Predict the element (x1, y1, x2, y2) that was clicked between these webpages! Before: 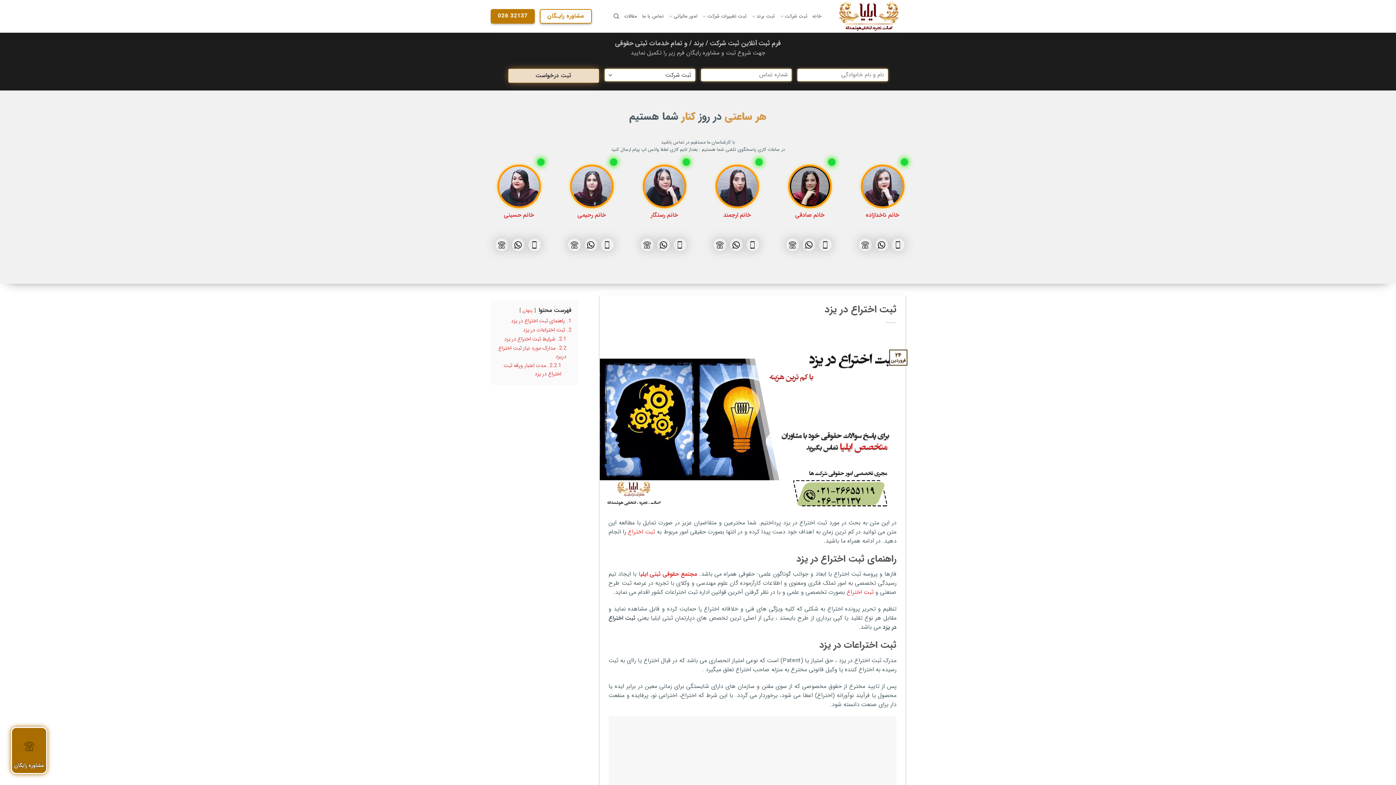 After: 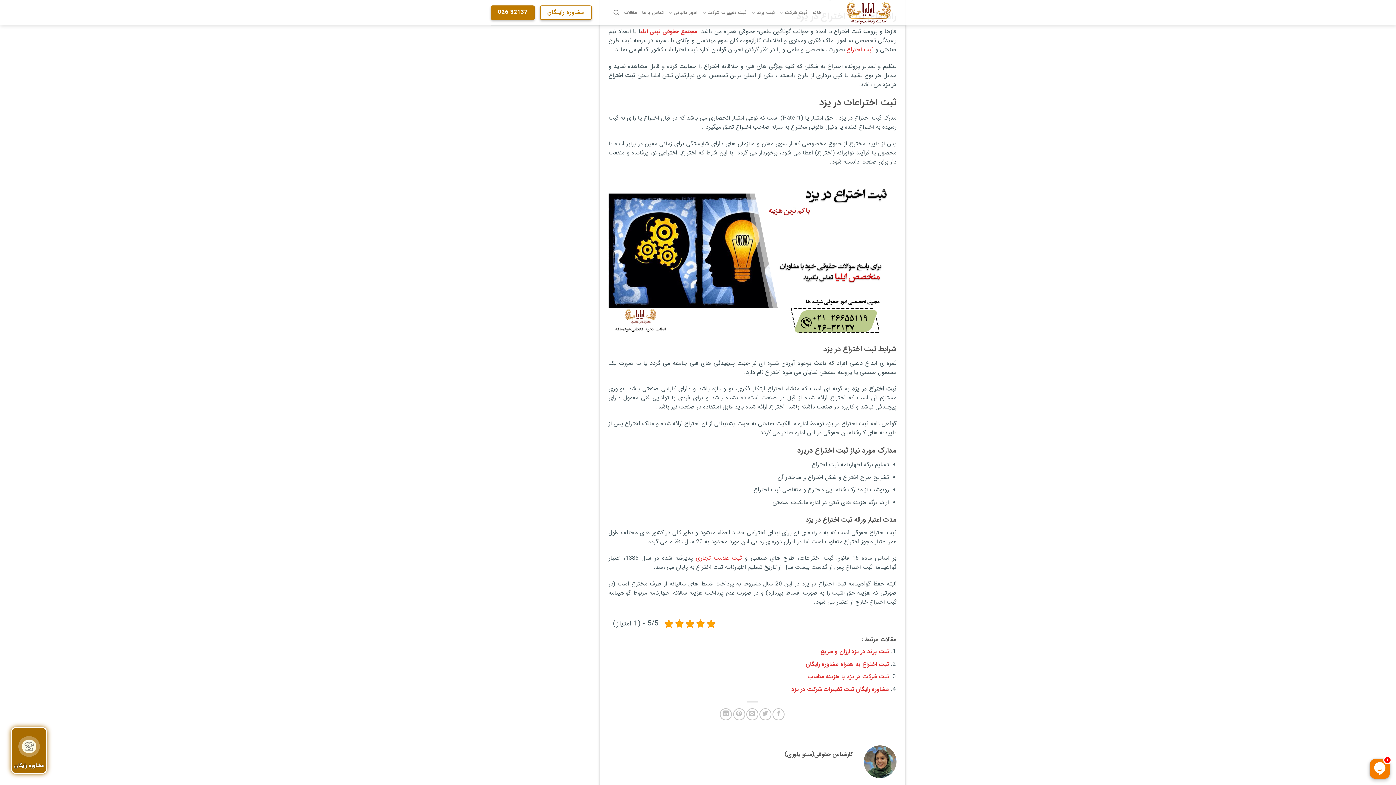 Action: label: 1. راهنمای ثبت اختراع در یزد bbox: (511, 317, 571, 325)